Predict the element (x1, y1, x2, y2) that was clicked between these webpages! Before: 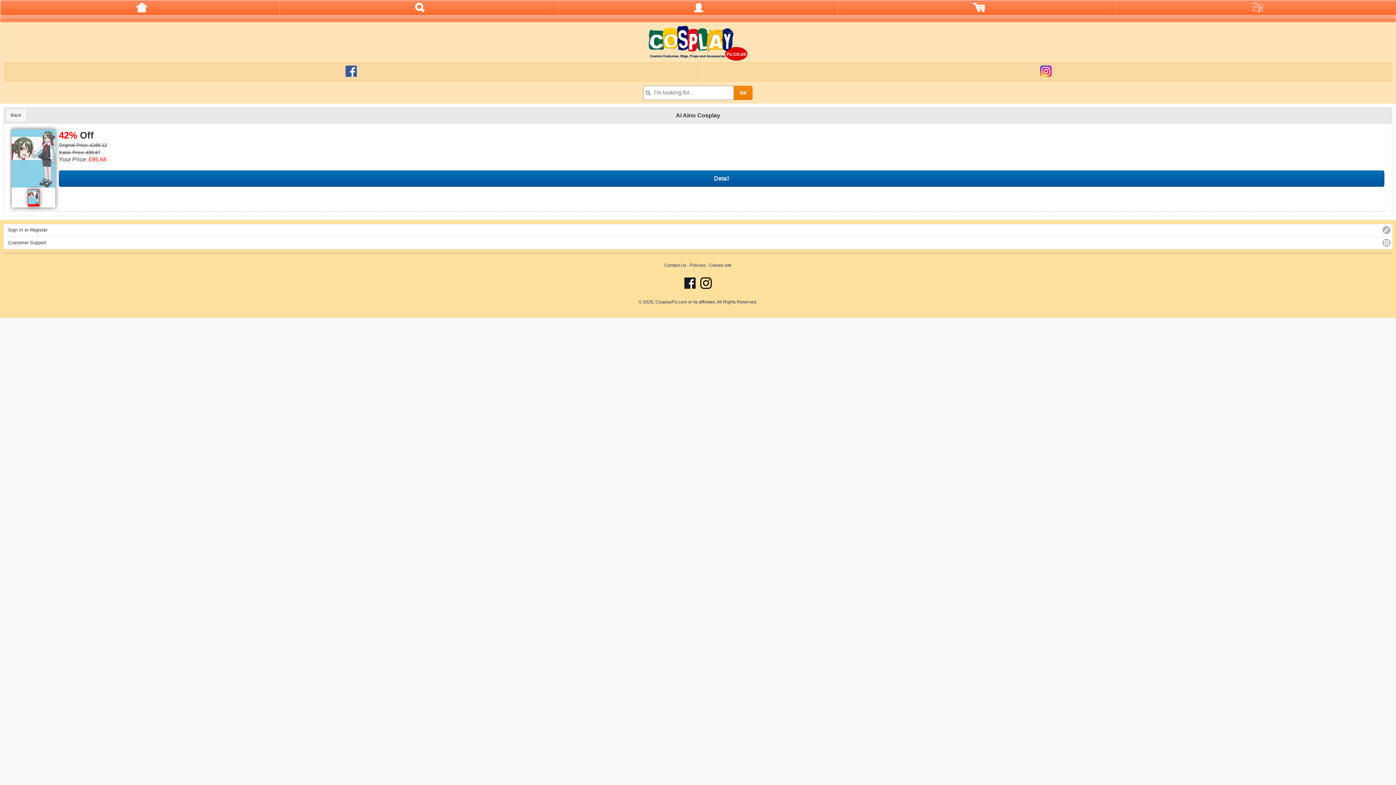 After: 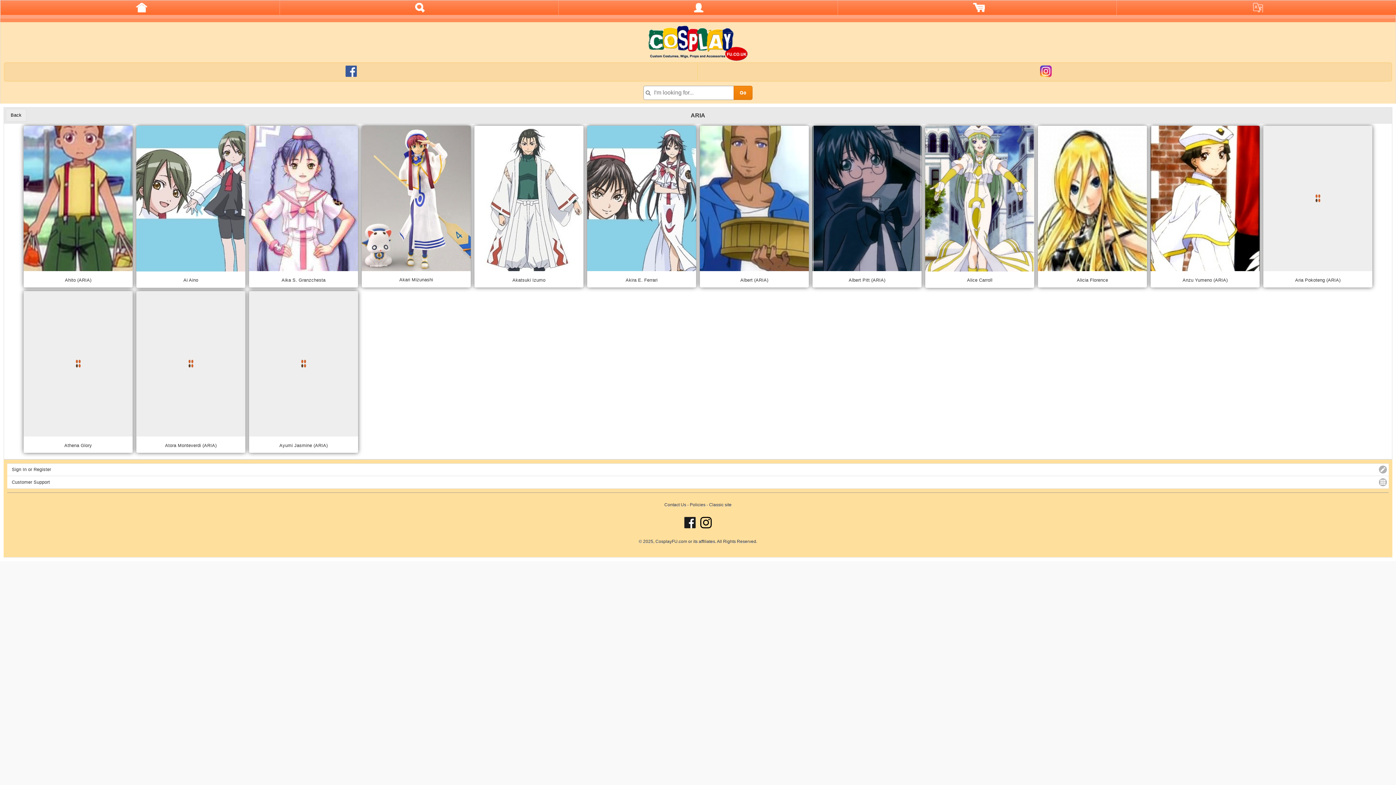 Action: bbox: (5, 108, 26, 121) label: Back